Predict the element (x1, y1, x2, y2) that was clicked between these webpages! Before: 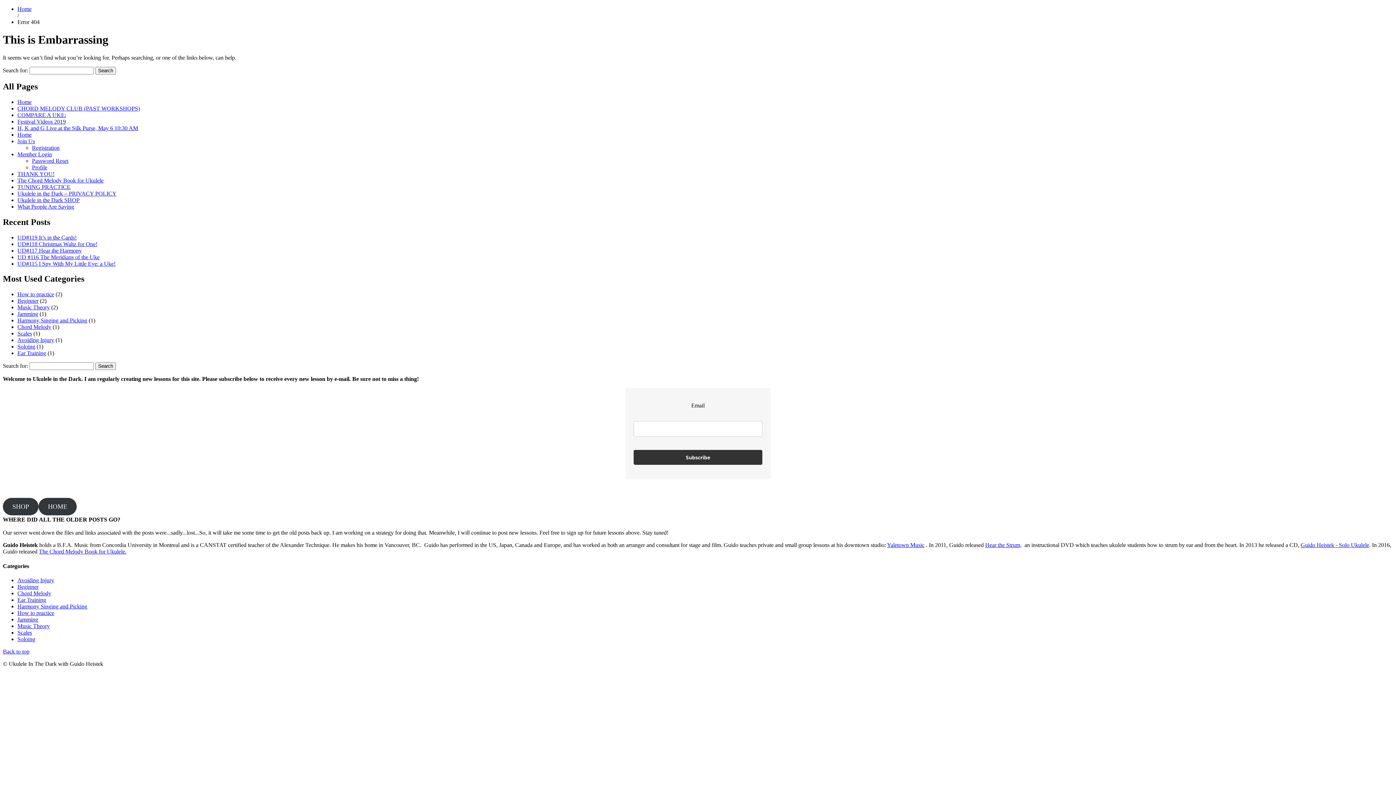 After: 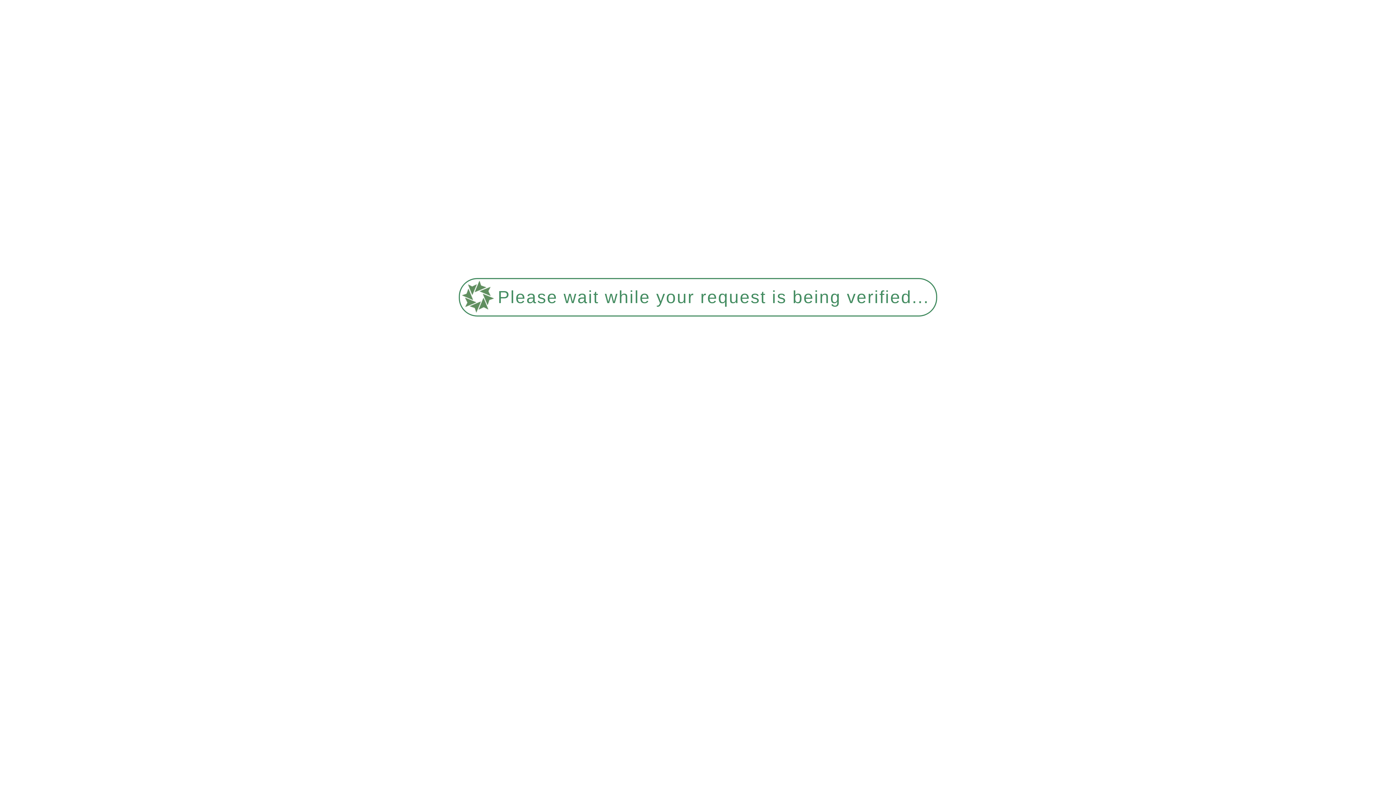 Action: bbox: (17, 350, 46, 356) label: Ear Training